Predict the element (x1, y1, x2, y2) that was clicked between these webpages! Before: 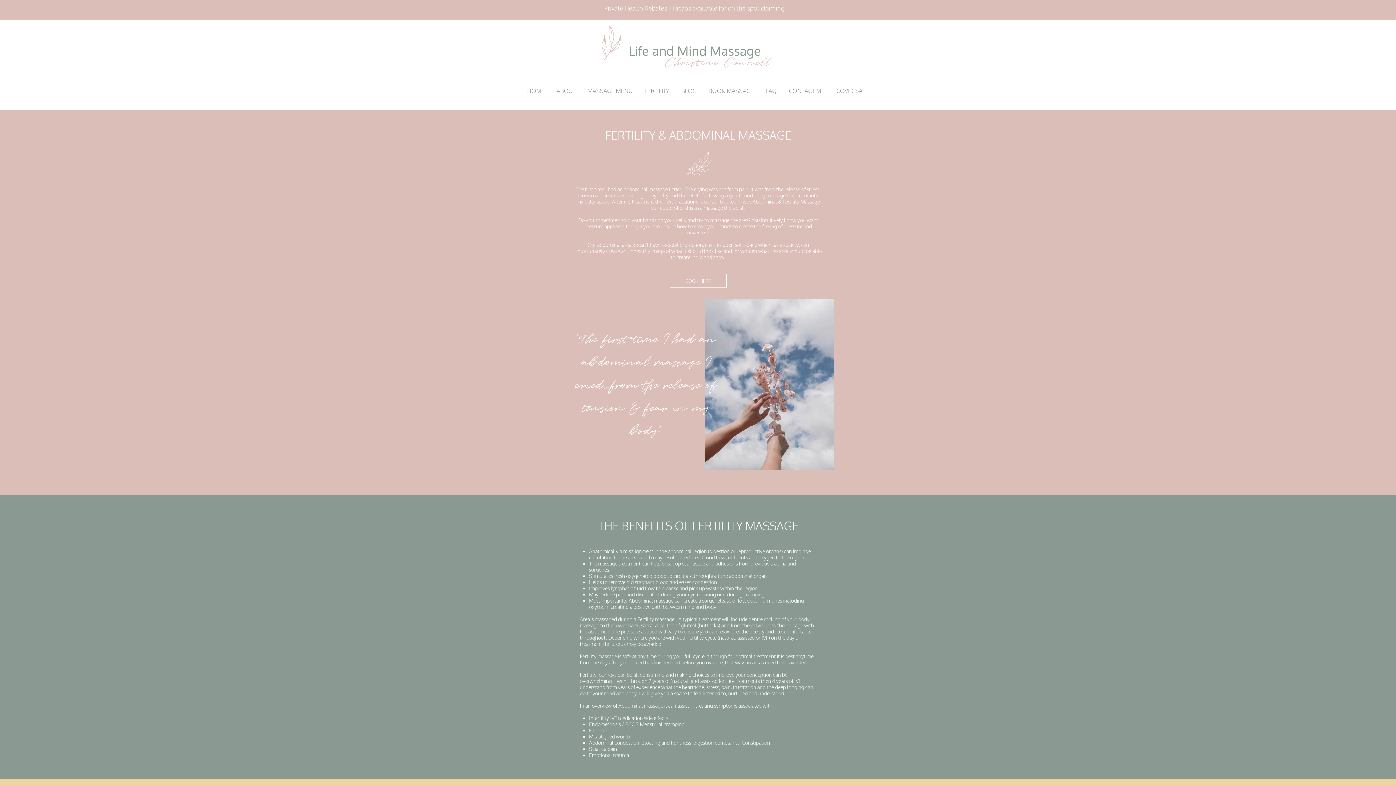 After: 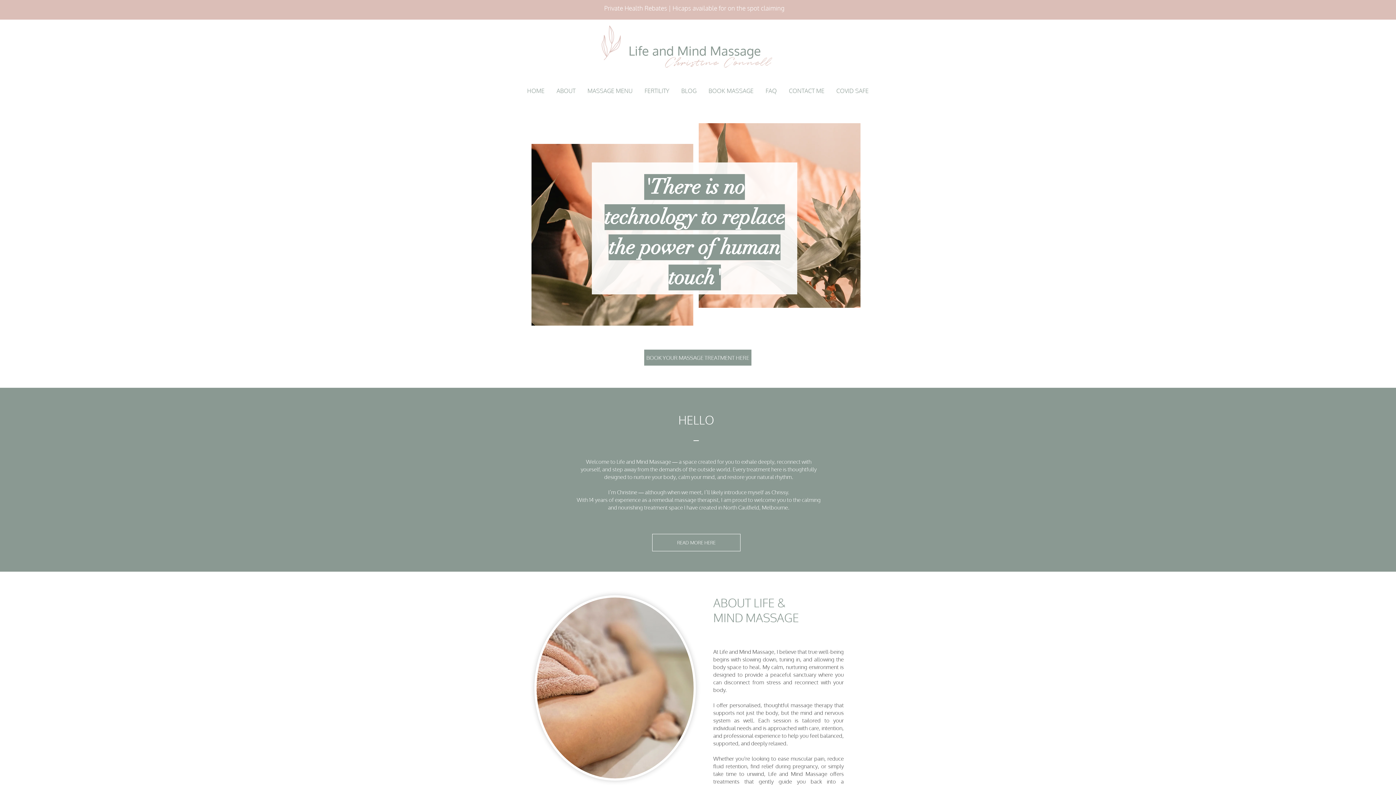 Action: bbox: (628, 42, 761, 58) label: Life and Mind Massage